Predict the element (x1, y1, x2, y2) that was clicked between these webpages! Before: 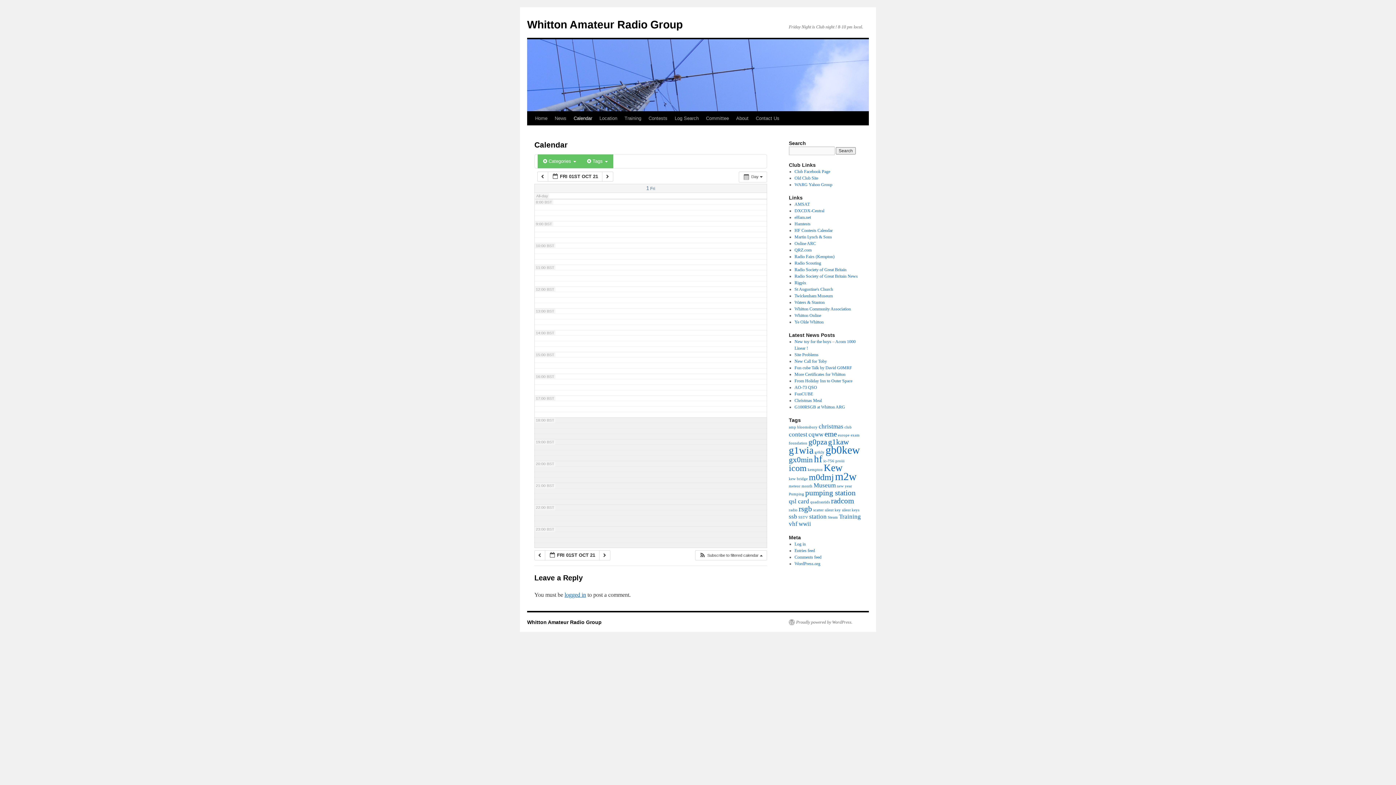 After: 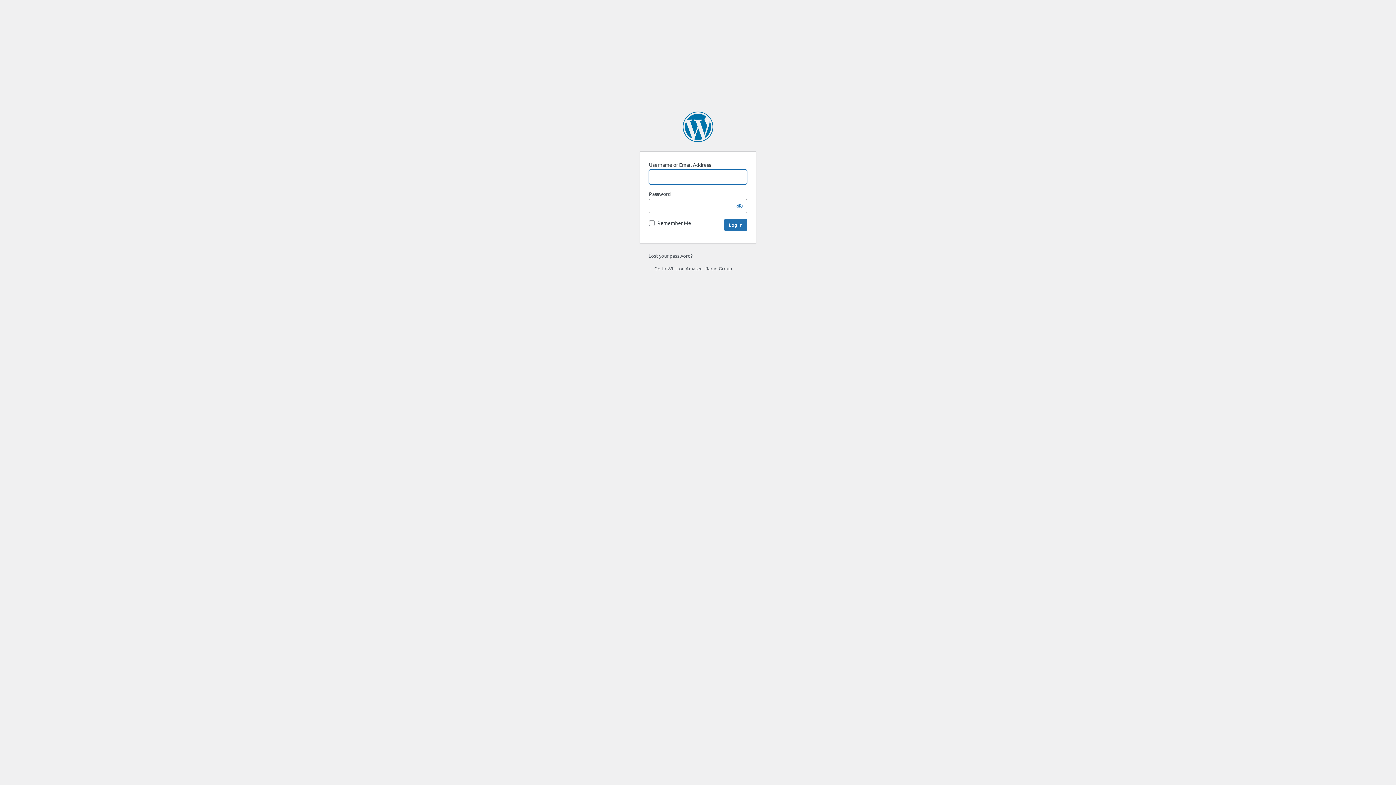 Action: bbox: (564, 592, 586, 598) label: logged in